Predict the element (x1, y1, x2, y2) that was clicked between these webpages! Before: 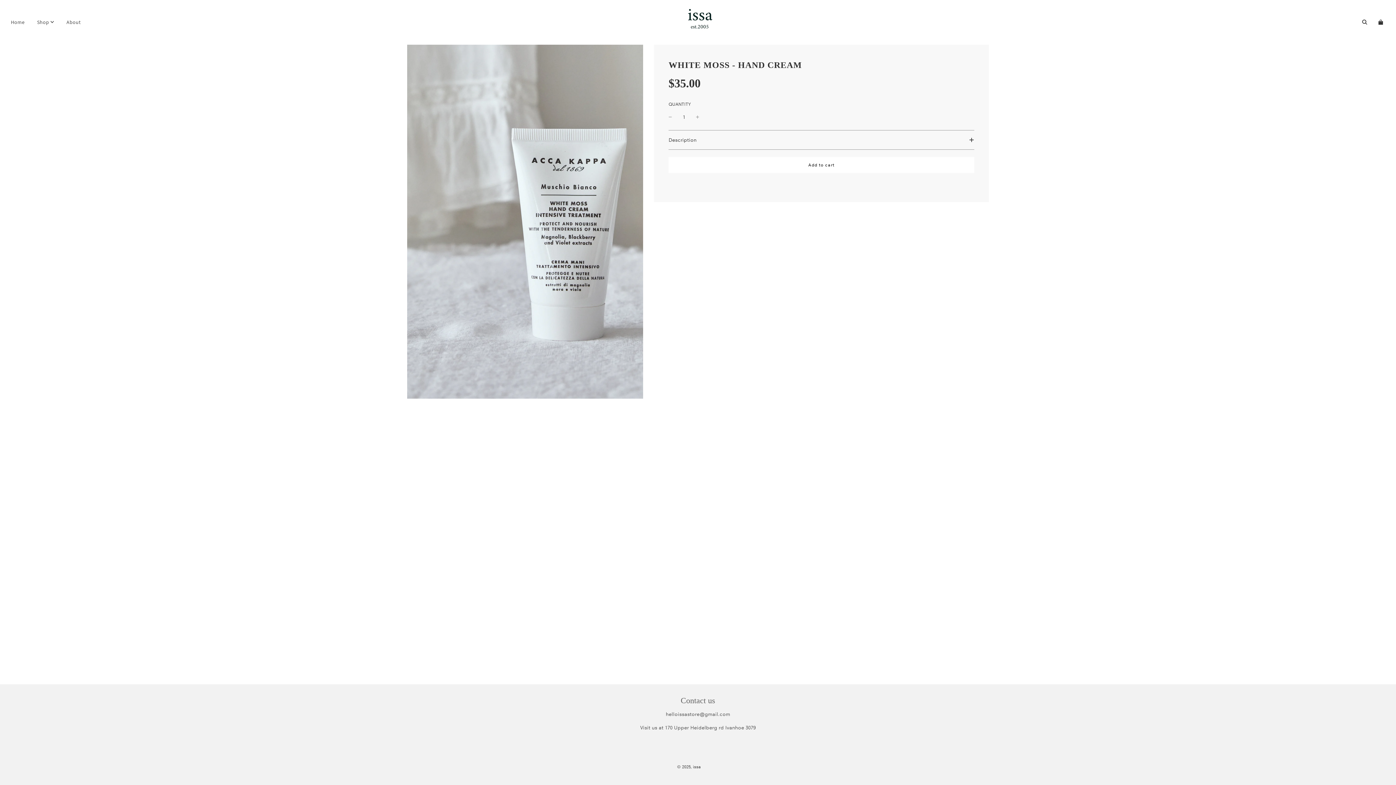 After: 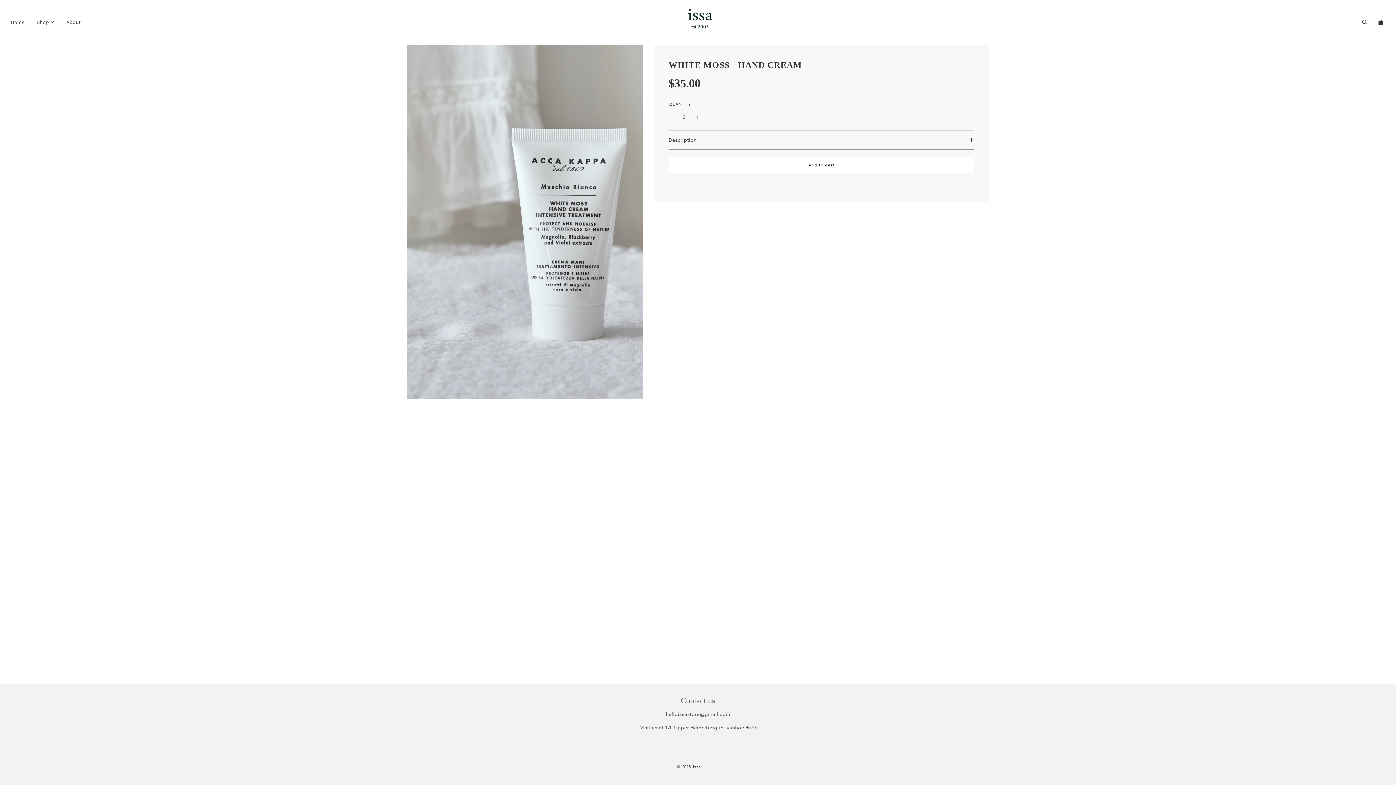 Action: label: + bbox: (696, 111, 699, 122)